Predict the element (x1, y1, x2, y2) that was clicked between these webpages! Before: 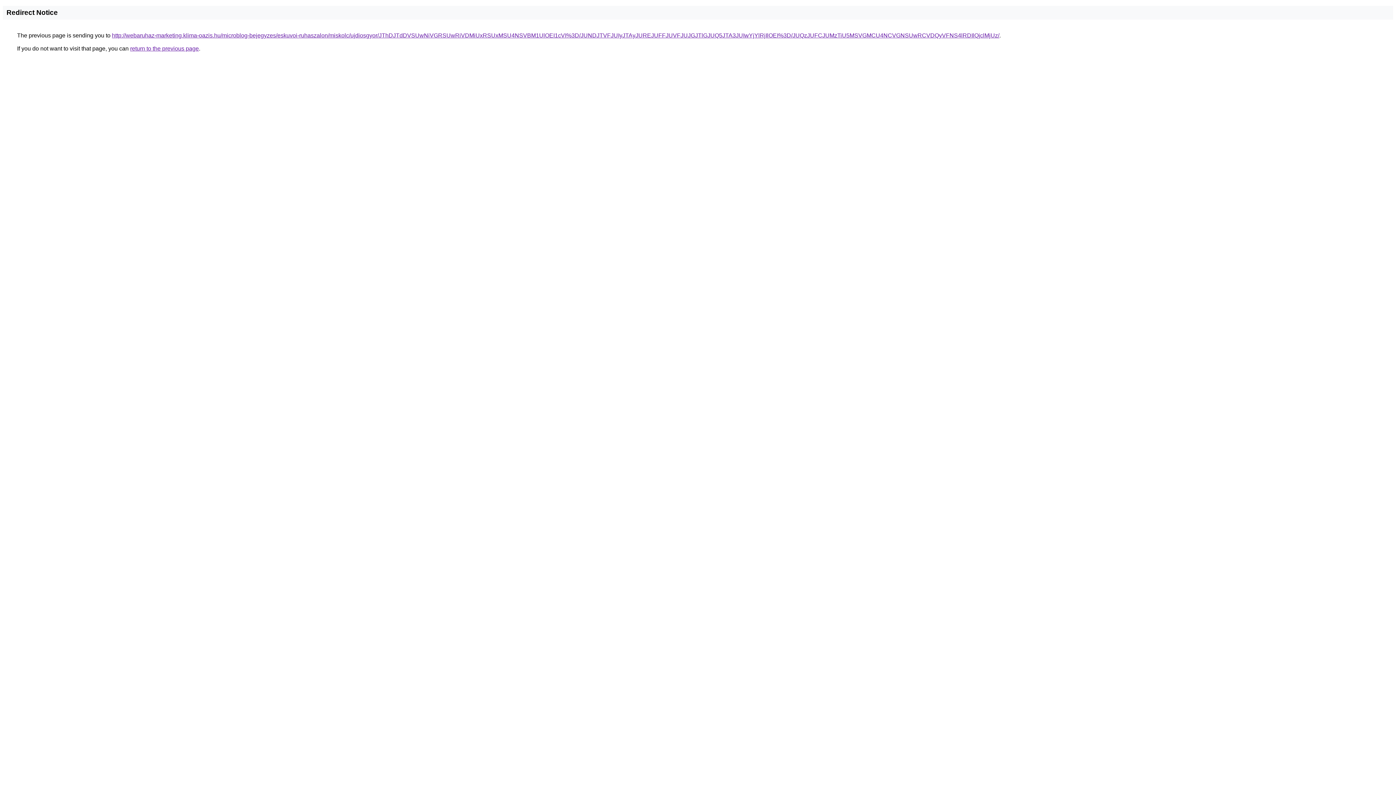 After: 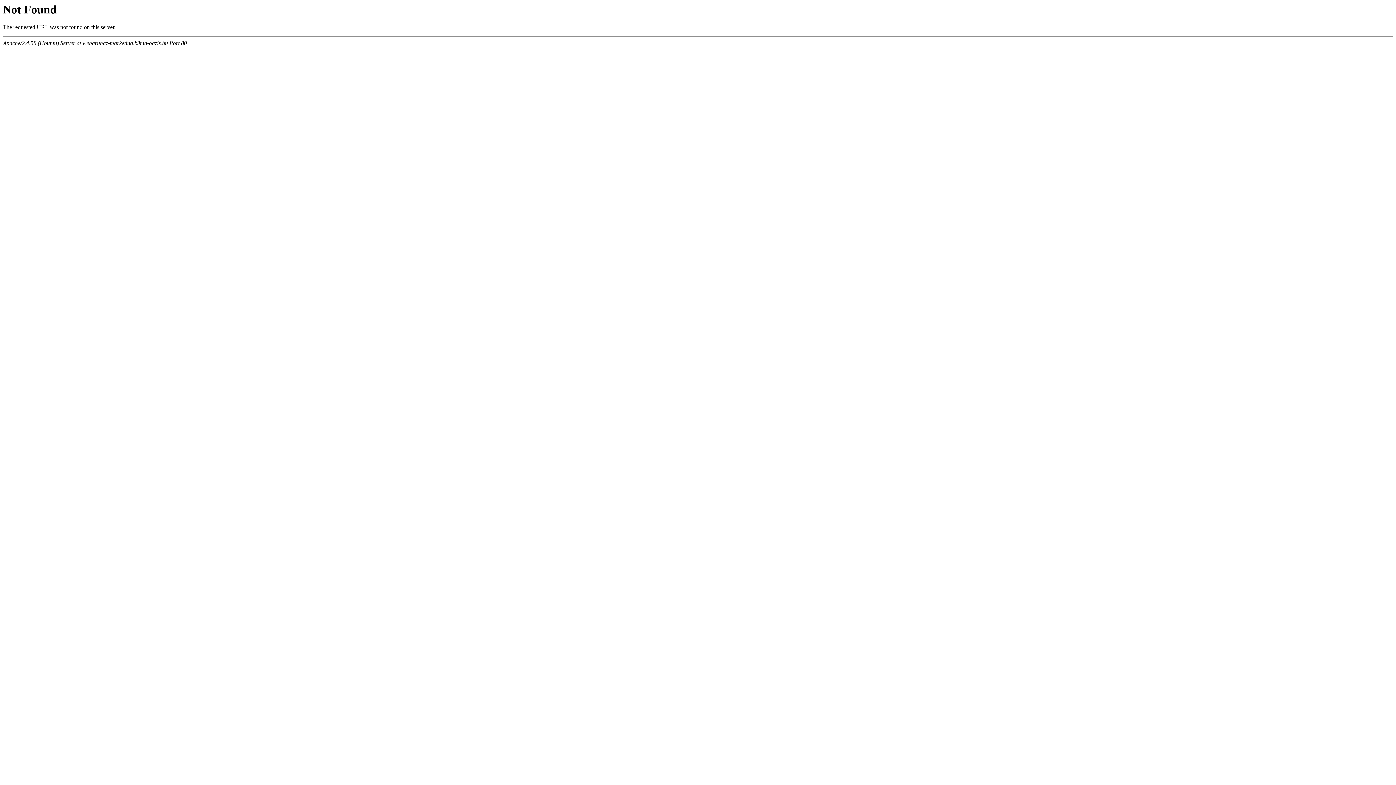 Action: label: http://webaruhaz-marketing.klima-oazis.hu/microblog-bejegyzes/eskuvoi-ruhaszalon/miskolc/ujdiosgyor/JThDJTdDVSUwNiVGRSUwRiVDMiUxRSUxMSU4NSVBM1UlOEI1cVI%3D/JUNDJTVFJUIyJTAyJUREJUFFJUVFJUJGJTlGJUQ5JTA3JUIwYjYlRjIlOEI%3D/JUQzJUFCJUMzTiU5MSVGMCU4NCVGNSUwRCVDQyVFNS4lRDIlQjclMjUz/ bbox: (112, 32, 999, 38)